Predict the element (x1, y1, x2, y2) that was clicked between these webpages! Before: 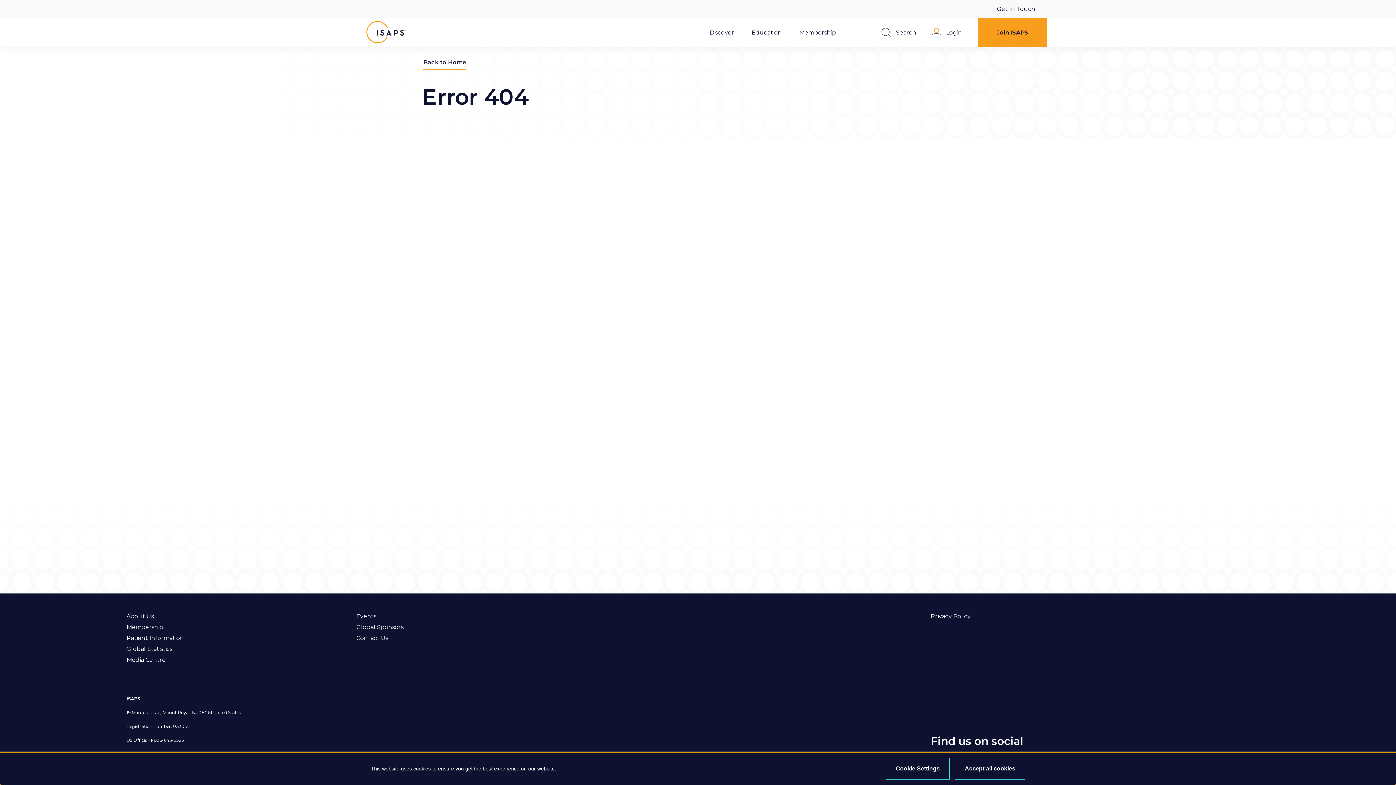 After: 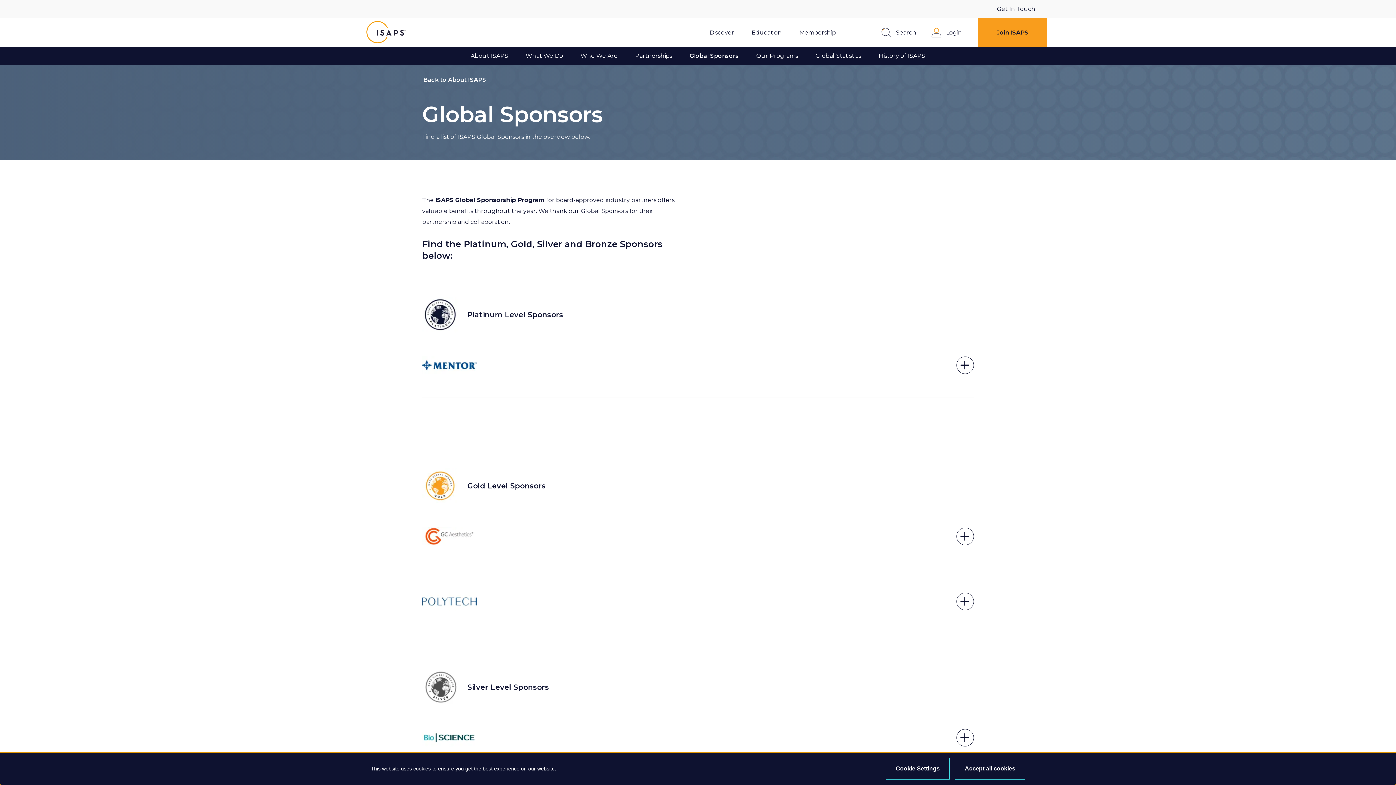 Action: label: Global Sponsors bbox: (356, 622, 403, 633)